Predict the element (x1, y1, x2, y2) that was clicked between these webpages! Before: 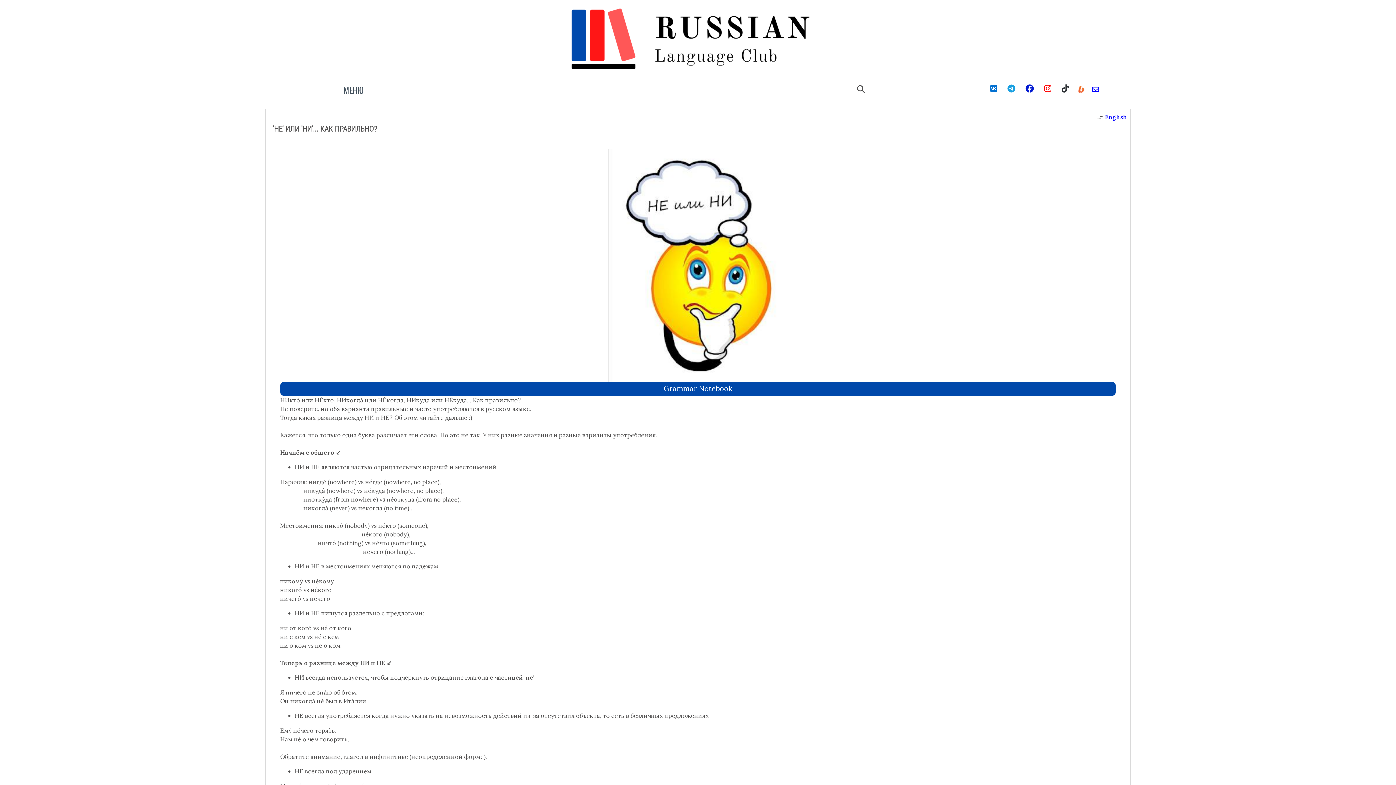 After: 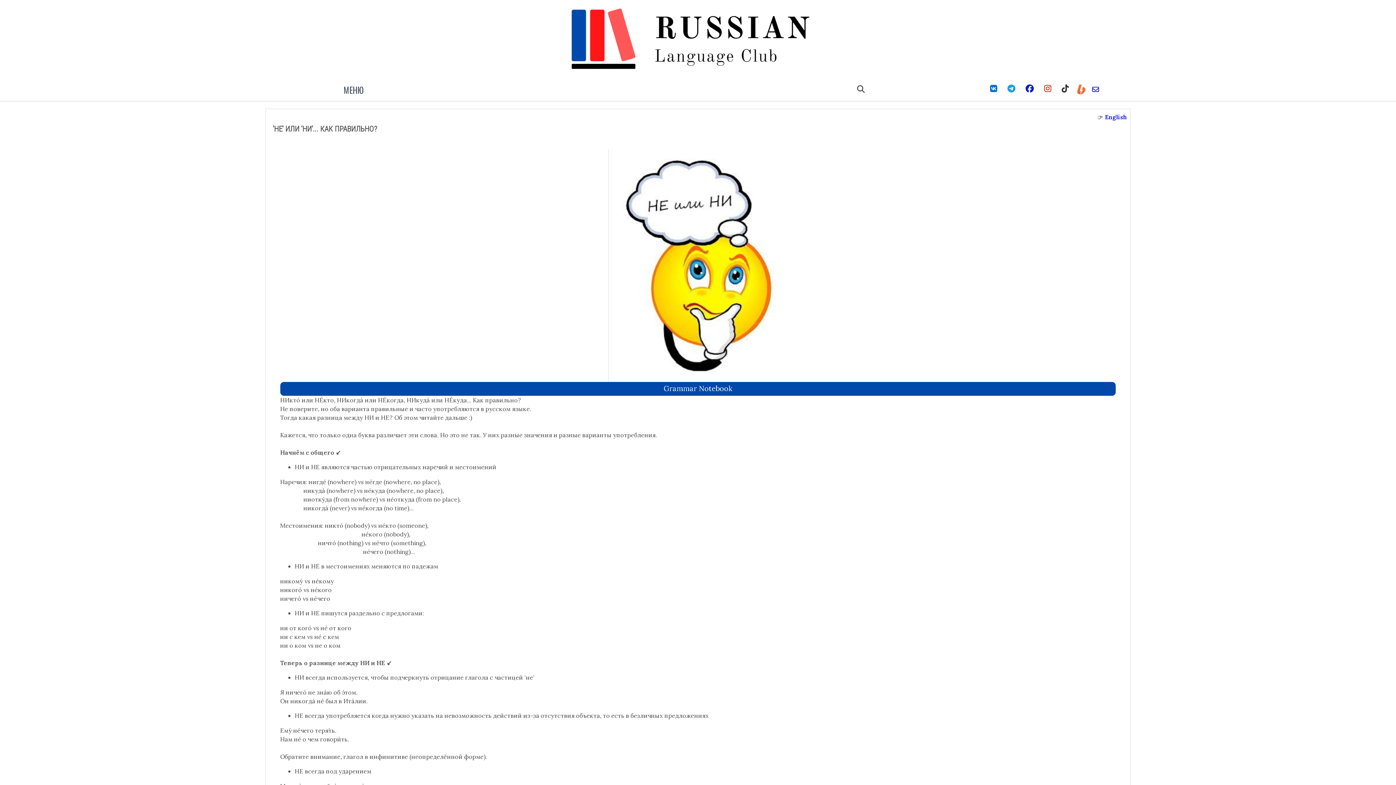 Action: bbox: (1074, 86, 1090, 92) label: boosty